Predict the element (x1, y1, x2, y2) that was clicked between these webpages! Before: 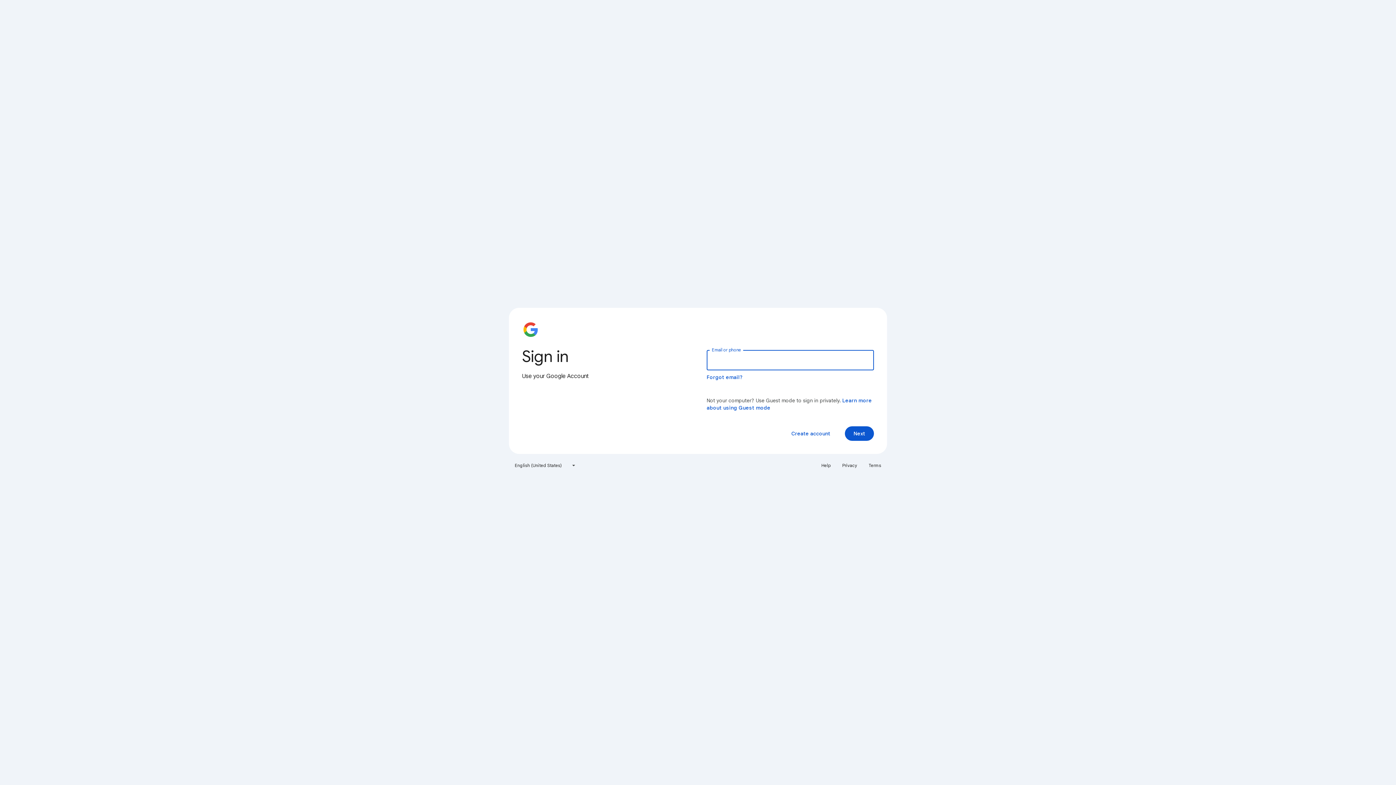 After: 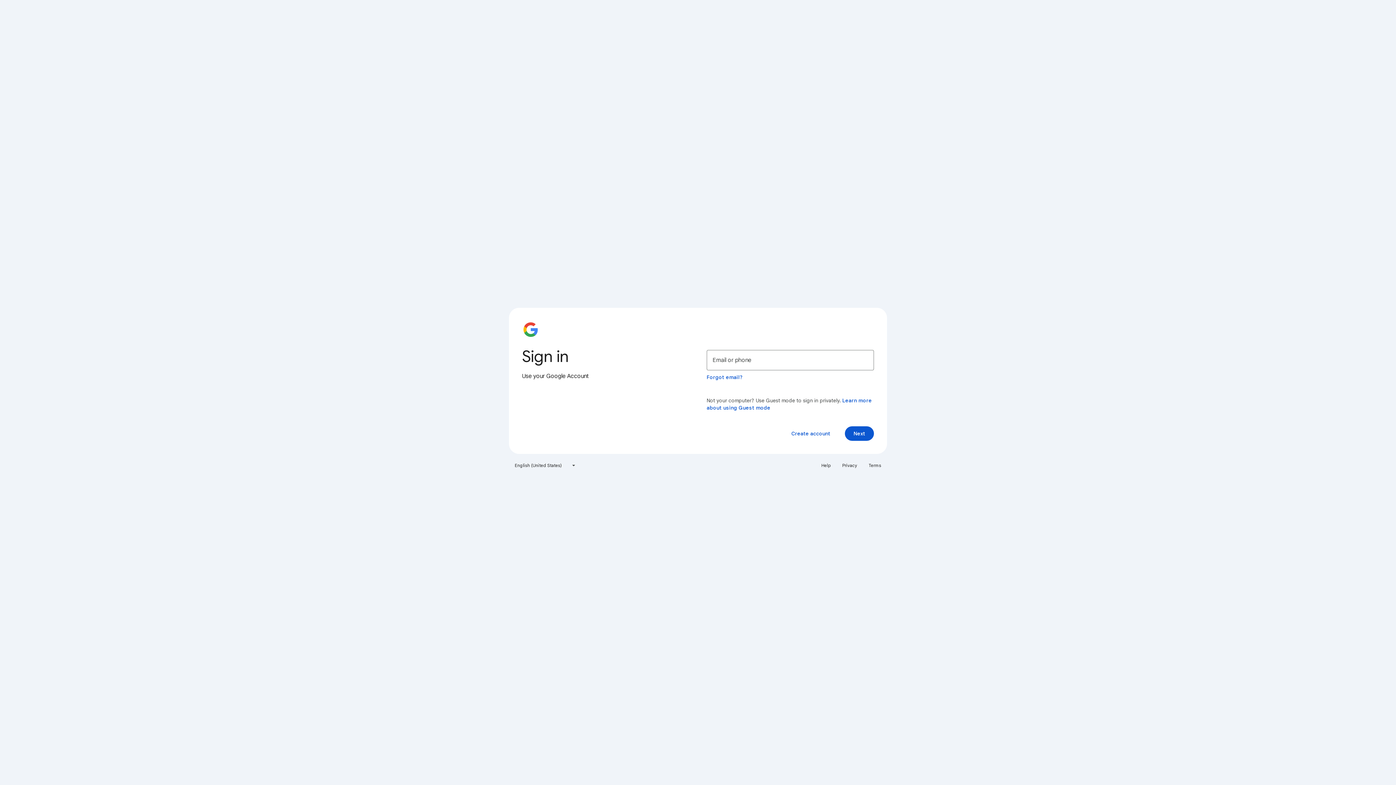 Action: bbox: (864, 460, 885, 471) label: Terms